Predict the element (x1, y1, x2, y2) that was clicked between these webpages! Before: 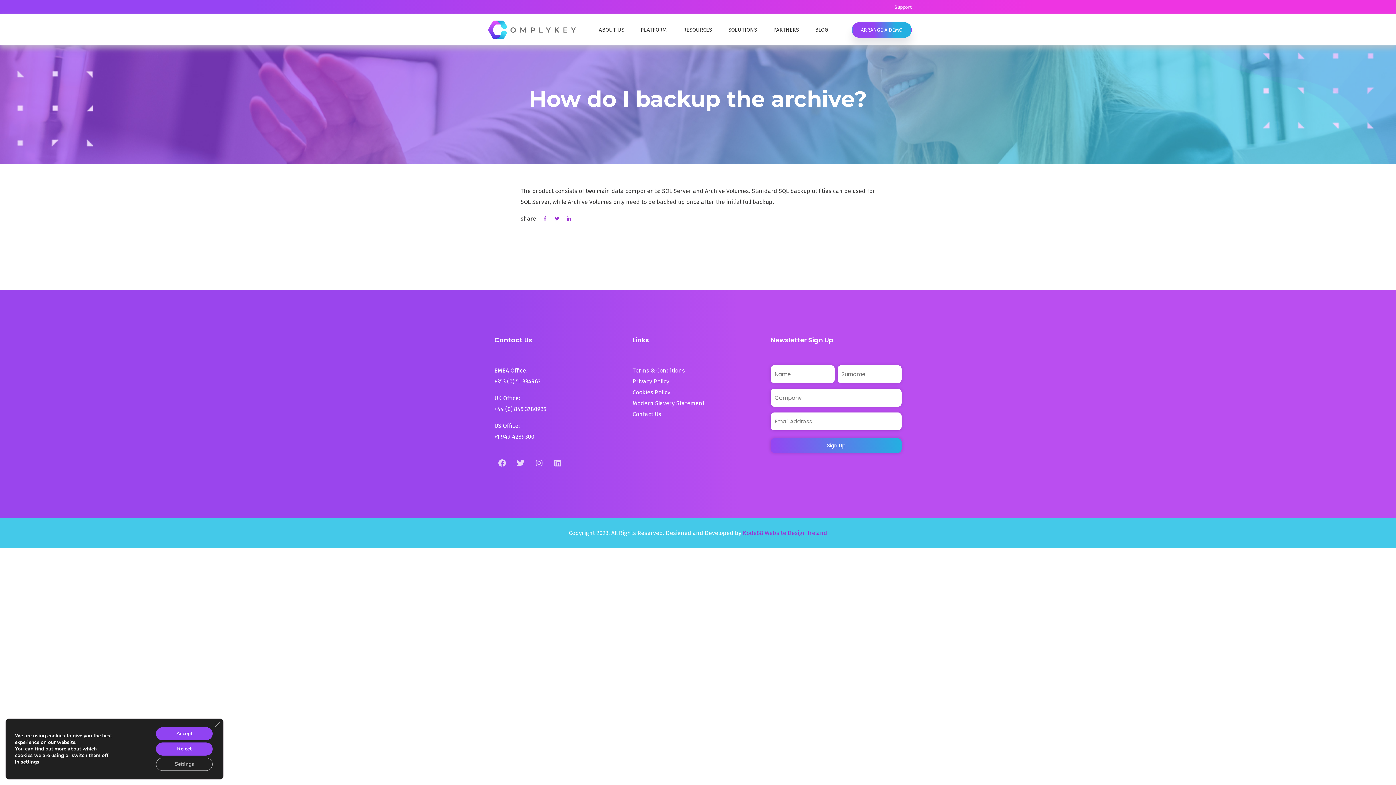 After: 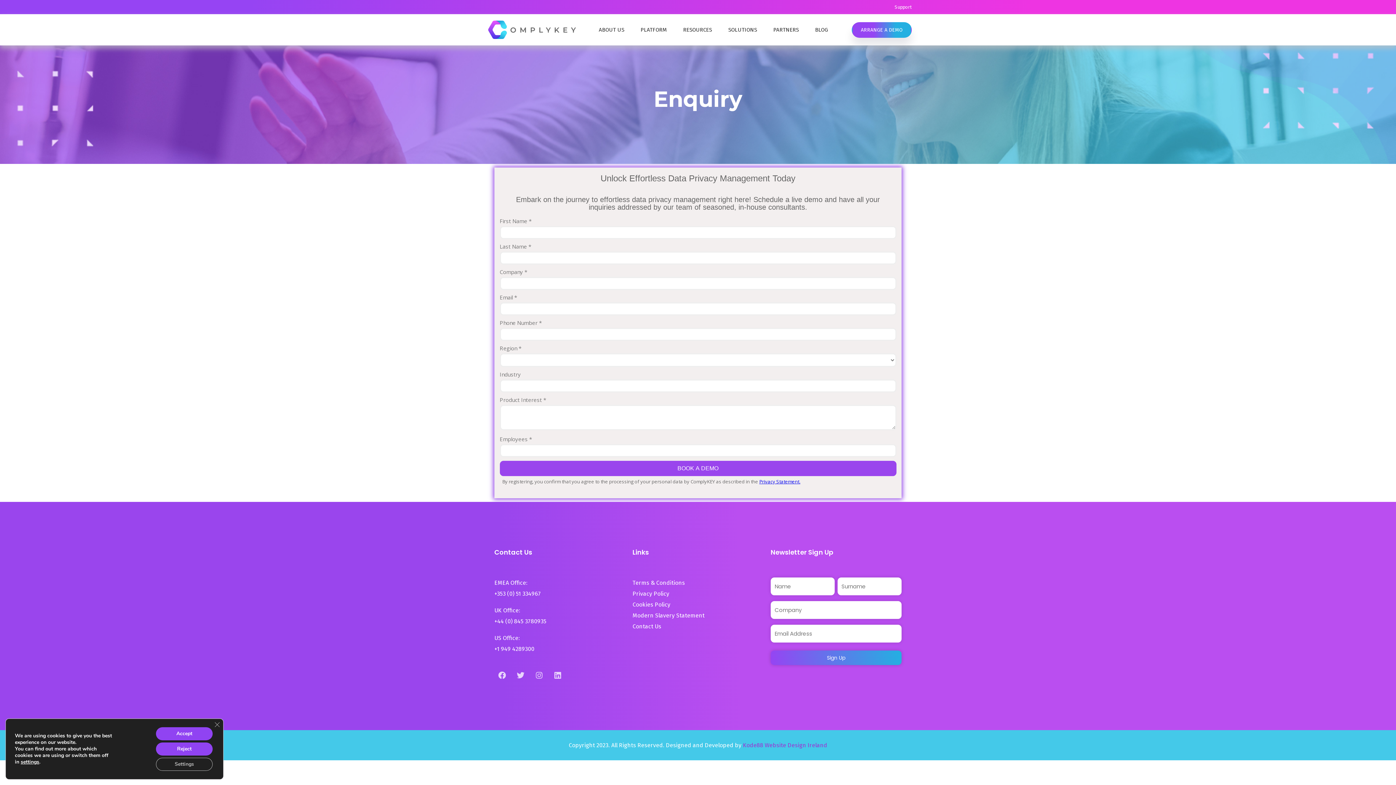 Action: bbox: (852, 22, 912, 37) label: ARRANGE A DEMO